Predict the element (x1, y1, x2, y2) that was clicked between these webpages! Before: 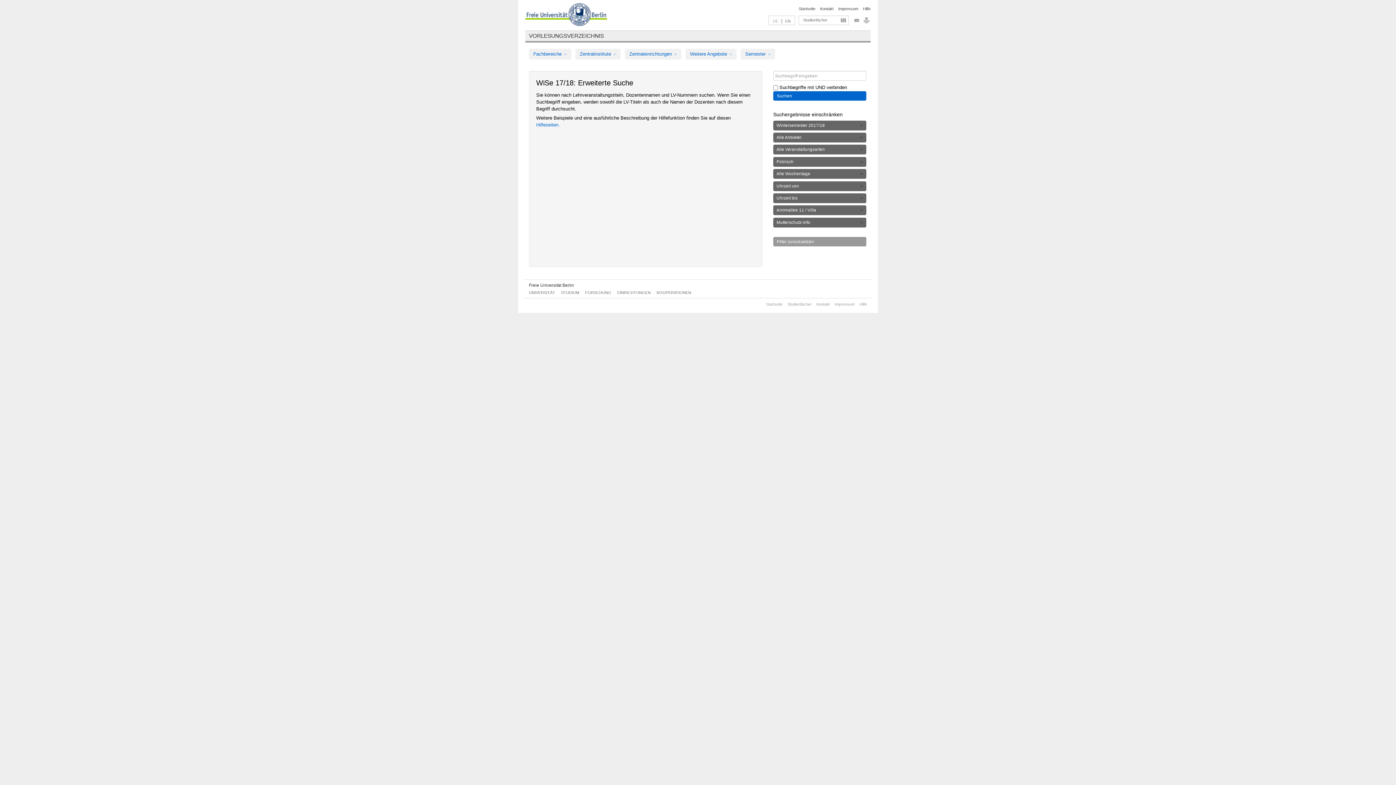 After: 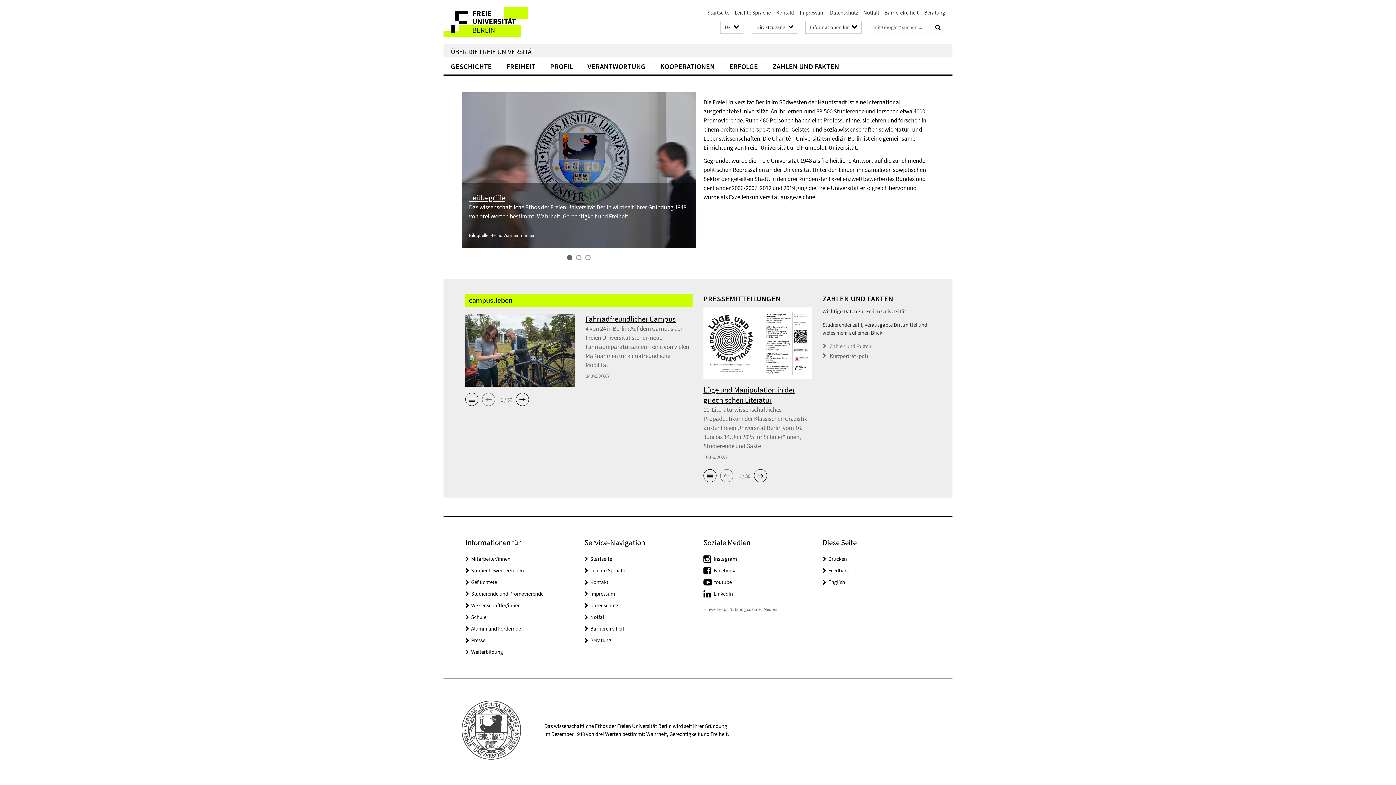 Action: label: UNIVERSITÄT bbox: (529, 290, 555, 294)